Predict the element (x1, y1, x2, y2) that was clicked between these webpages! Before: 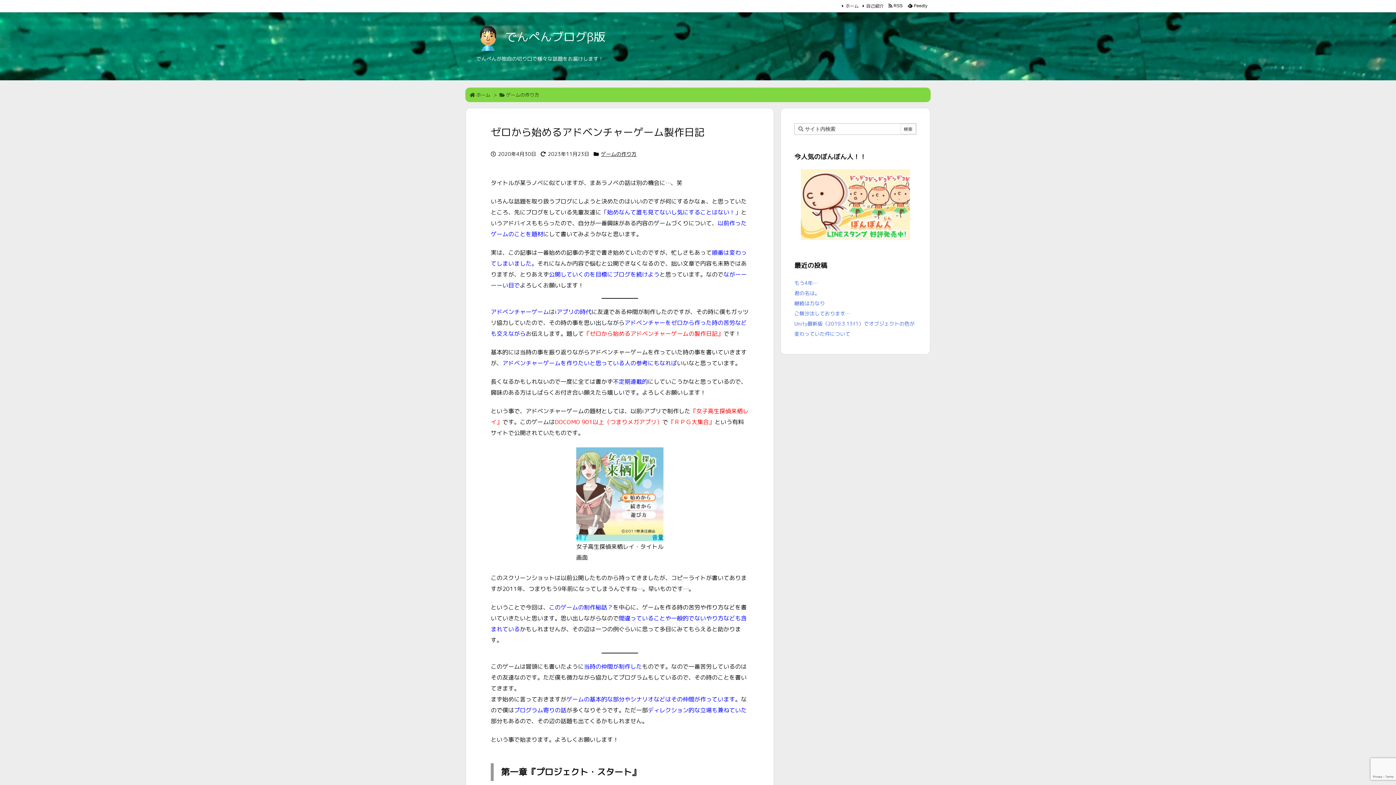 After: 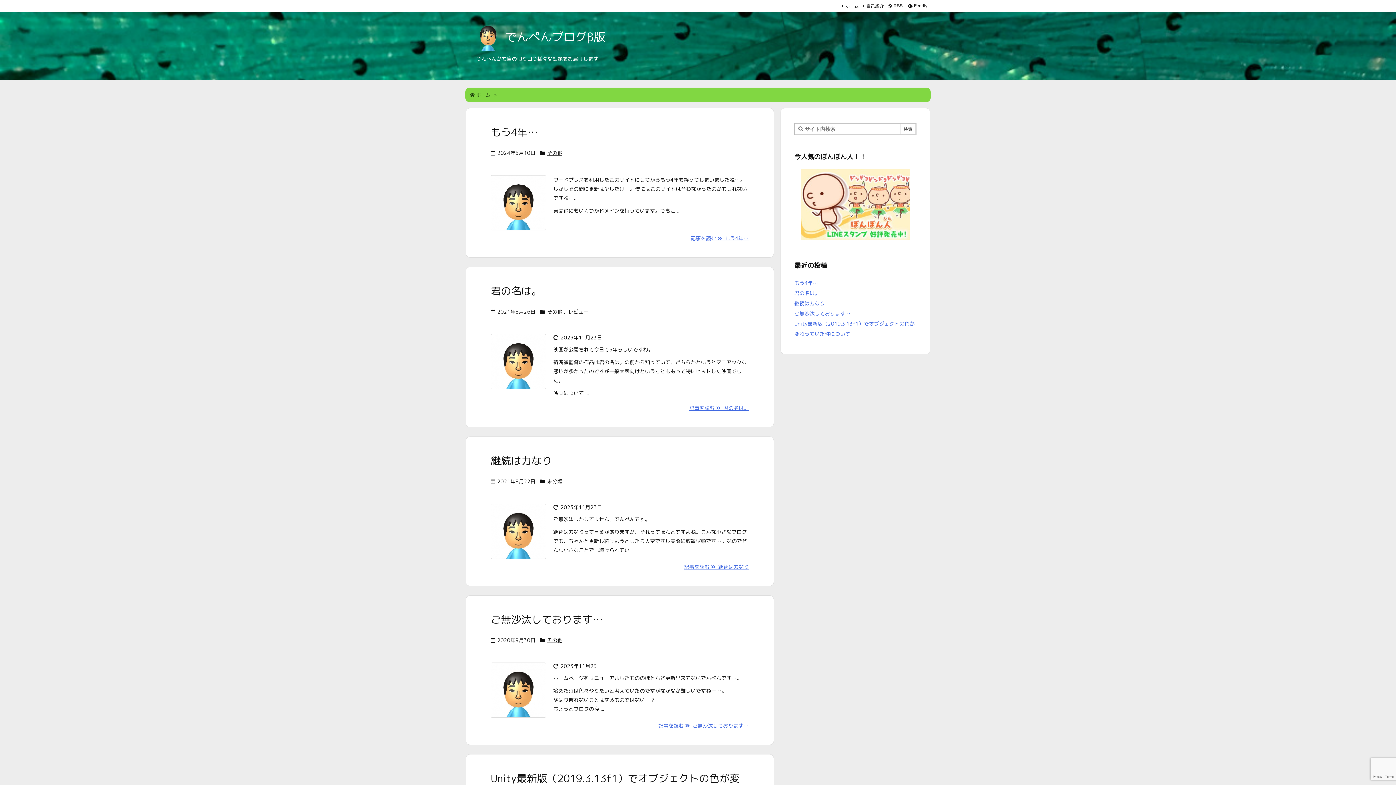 Action: label: ホーム bbox: (476, 91, 490, 98)